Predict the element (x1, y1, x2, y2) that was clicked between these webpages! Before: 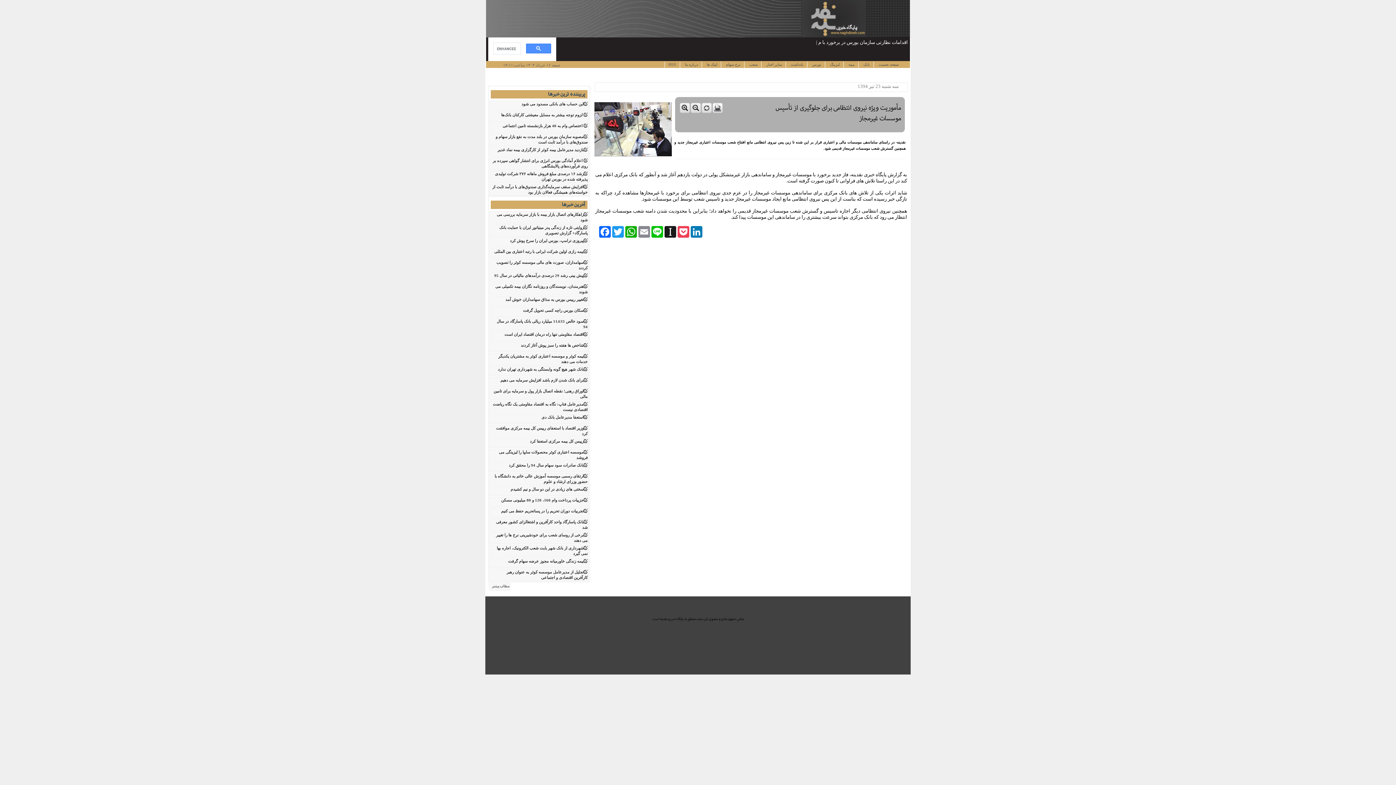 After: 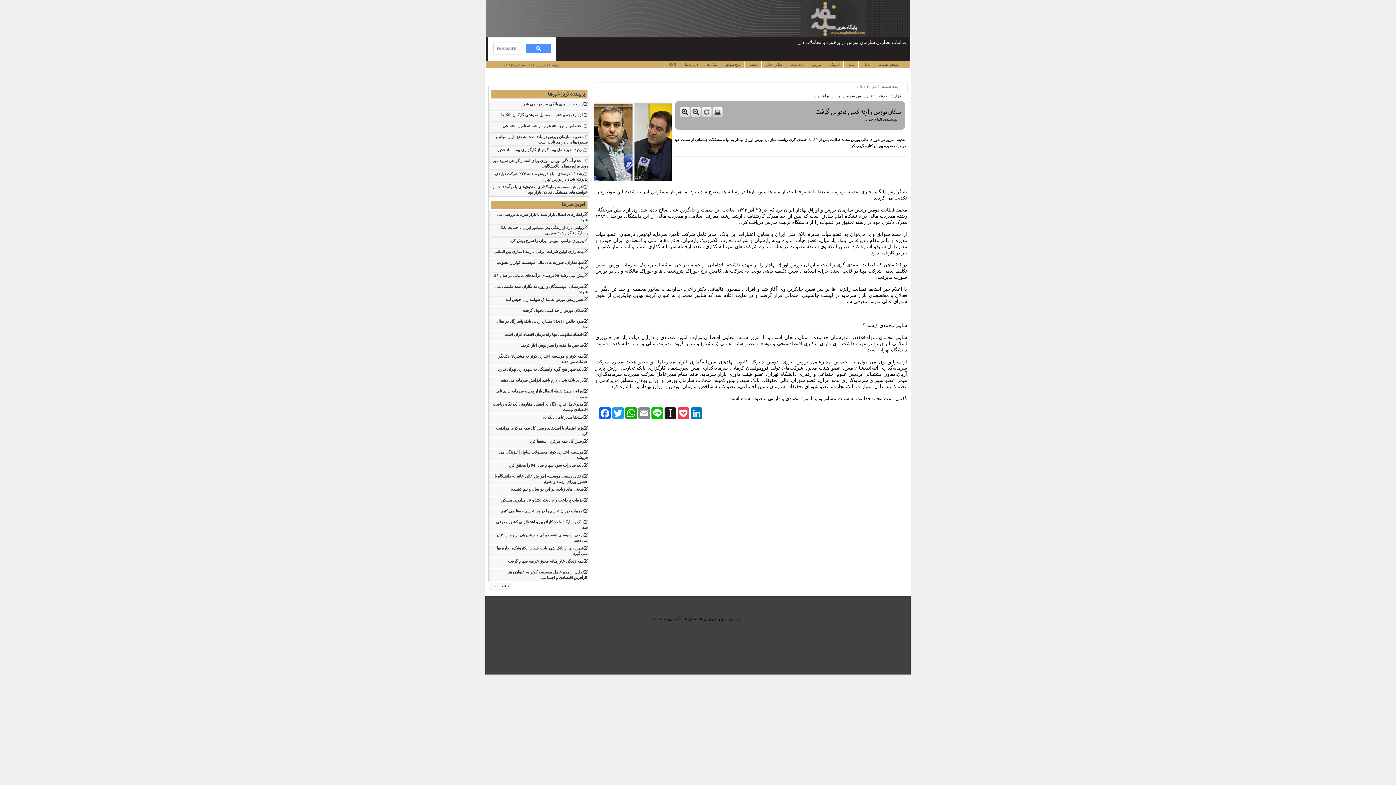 Action: bbox: (490, 308, 587, 316) label: سکان بورس راچه کسی تحویل گرفت